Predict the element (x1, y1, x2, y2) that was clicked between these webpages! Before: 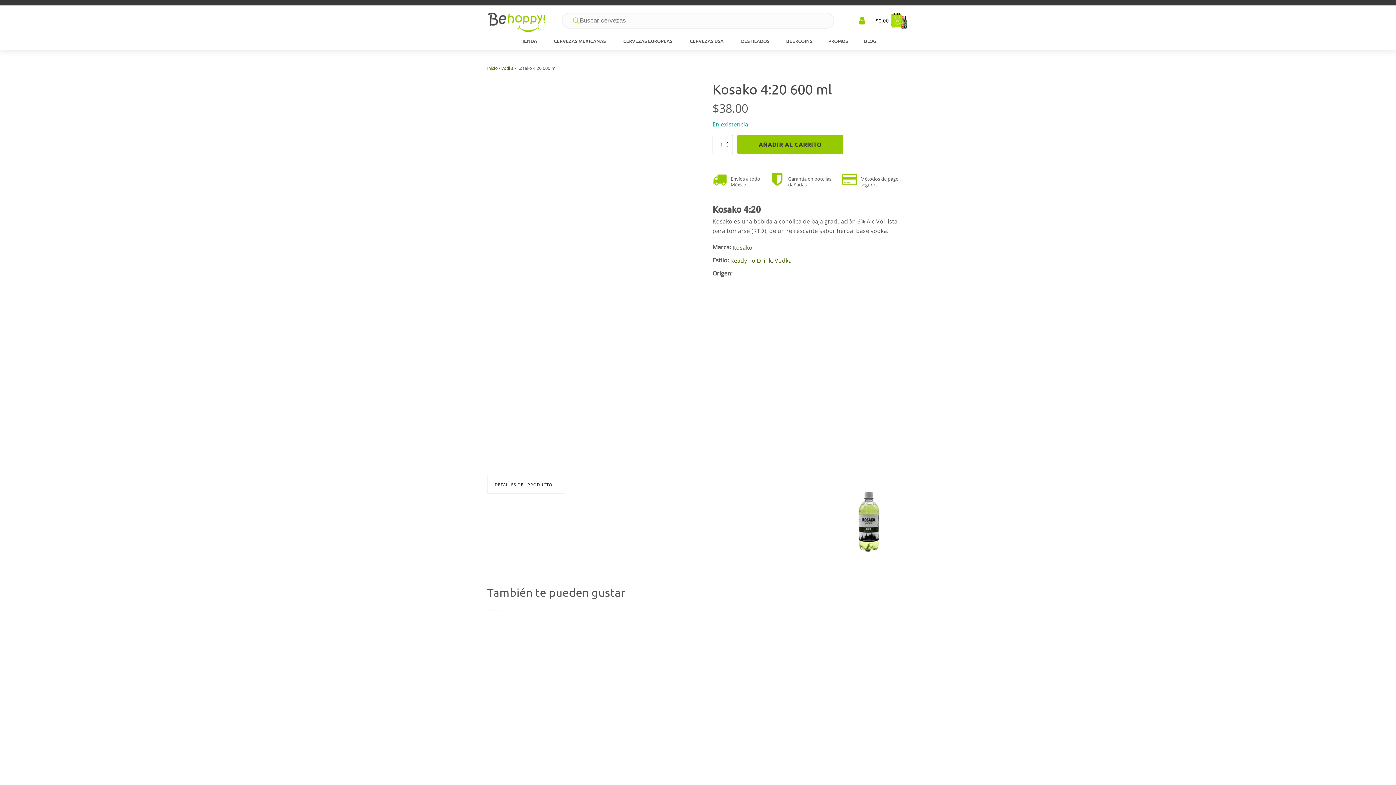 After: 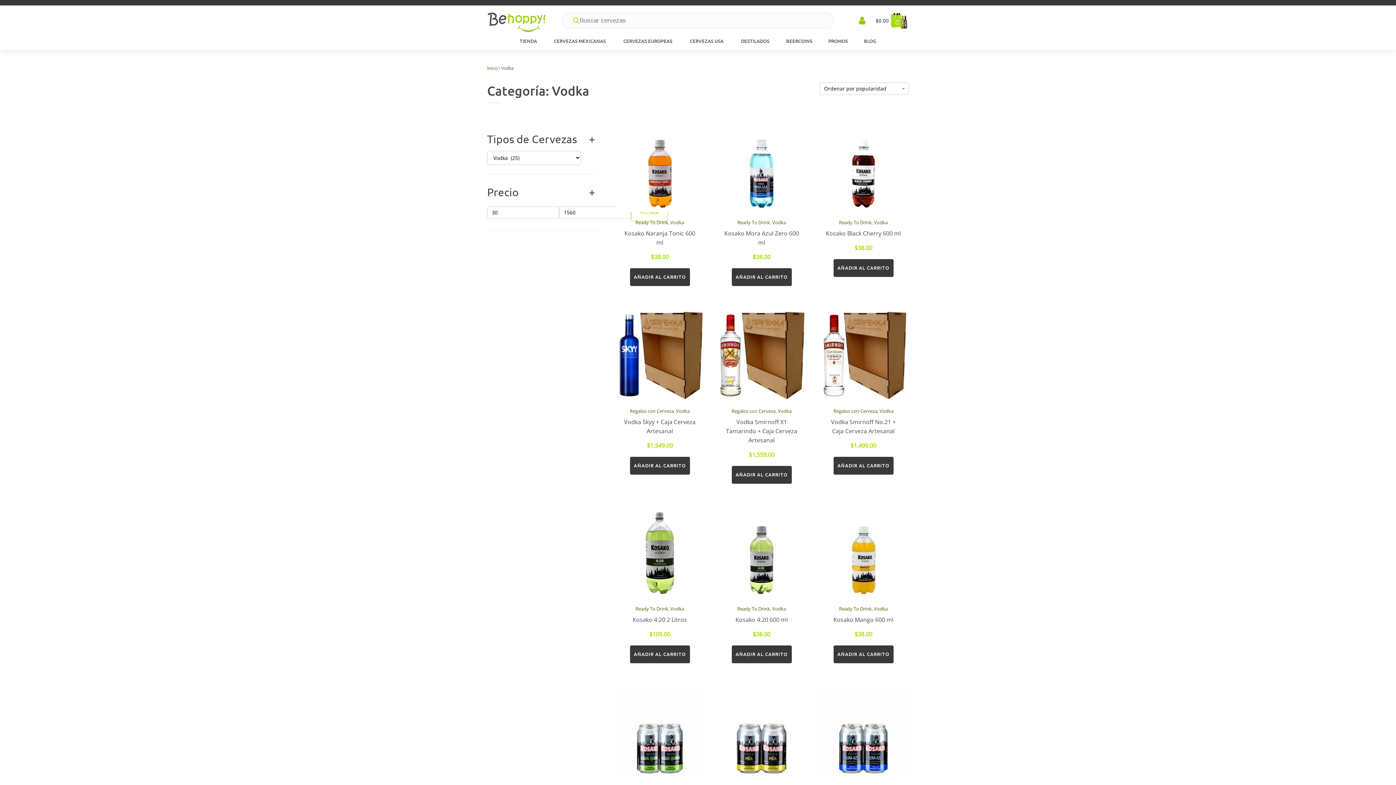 Action: label: Vodka bbox: (501, 65, 513, 71)